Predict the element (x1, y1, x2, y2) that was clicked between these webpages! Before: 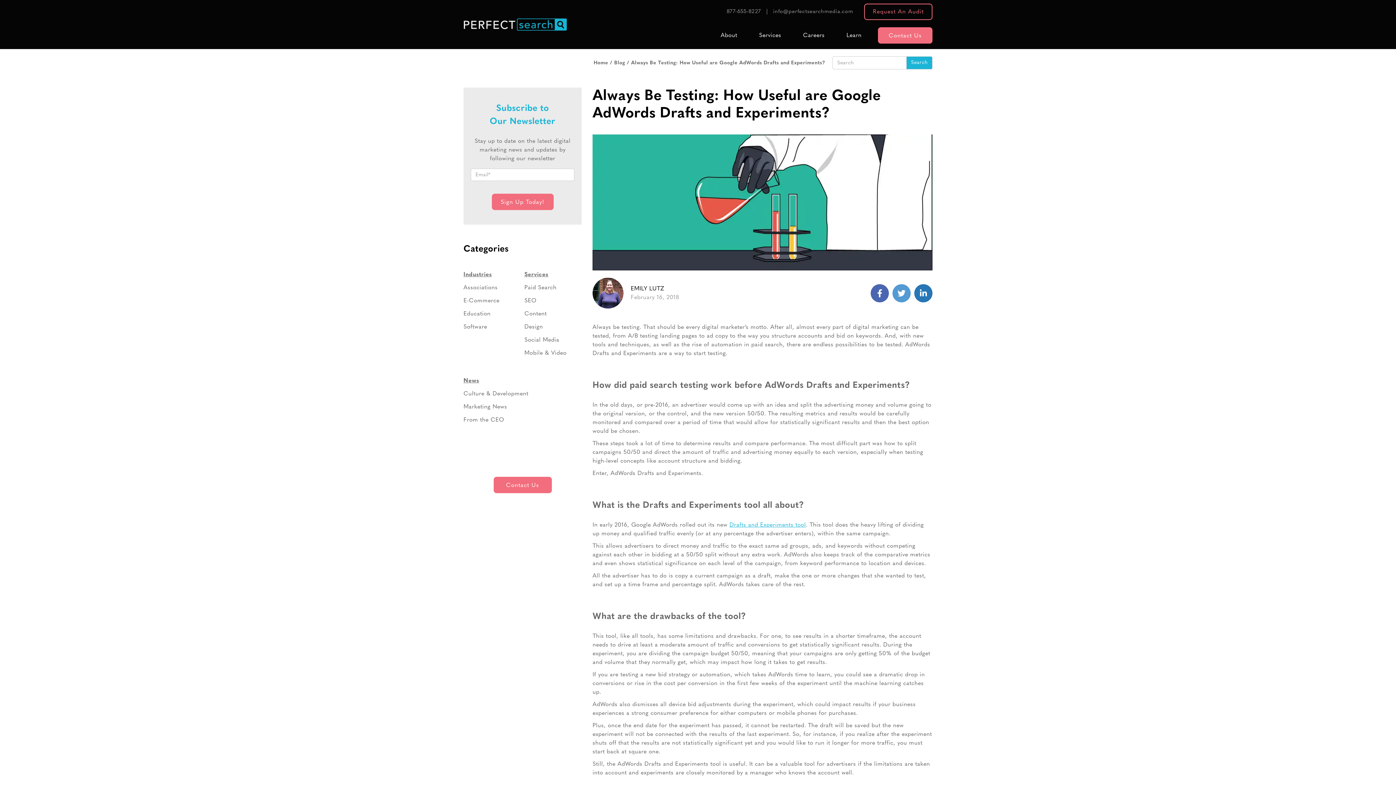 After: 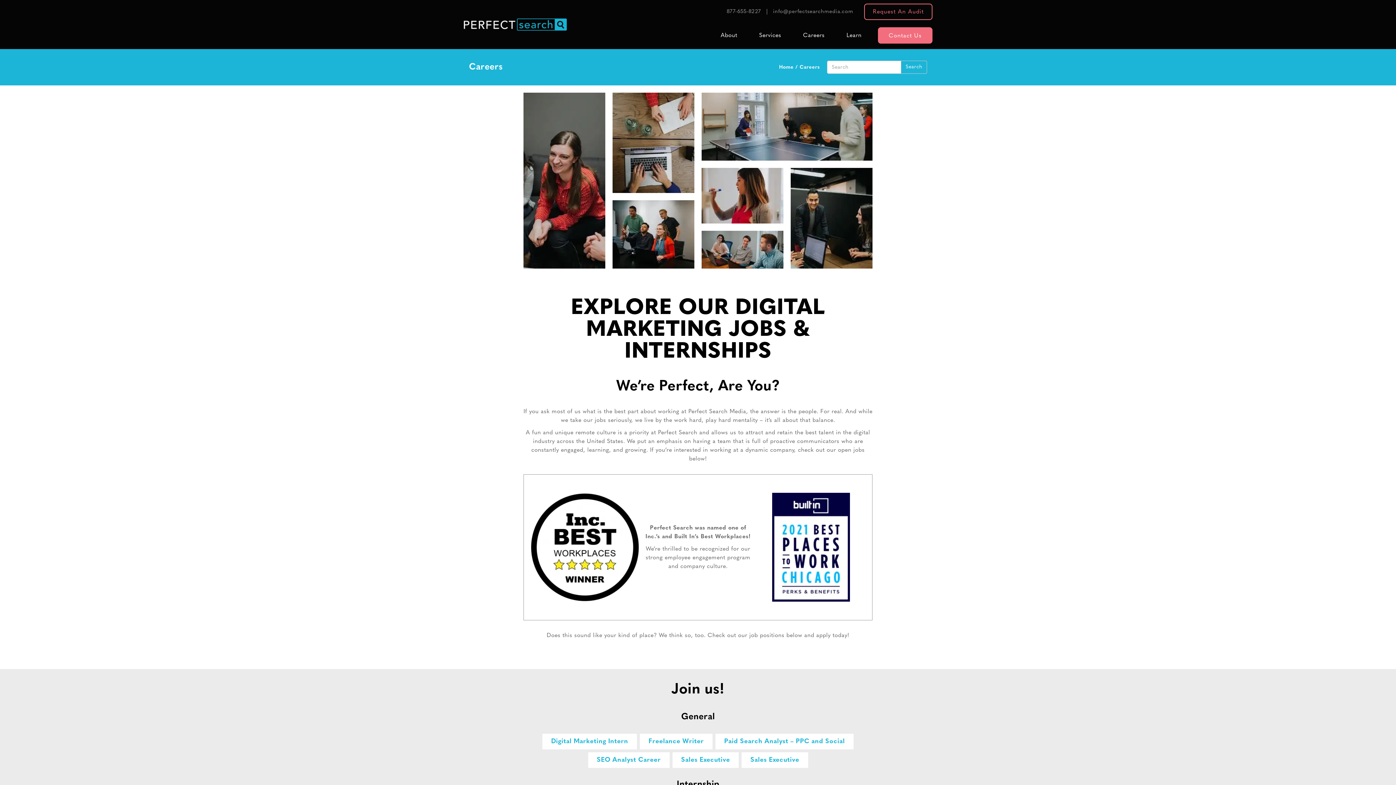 Action: label: Careers bbox: (797, 28, 830, 42)